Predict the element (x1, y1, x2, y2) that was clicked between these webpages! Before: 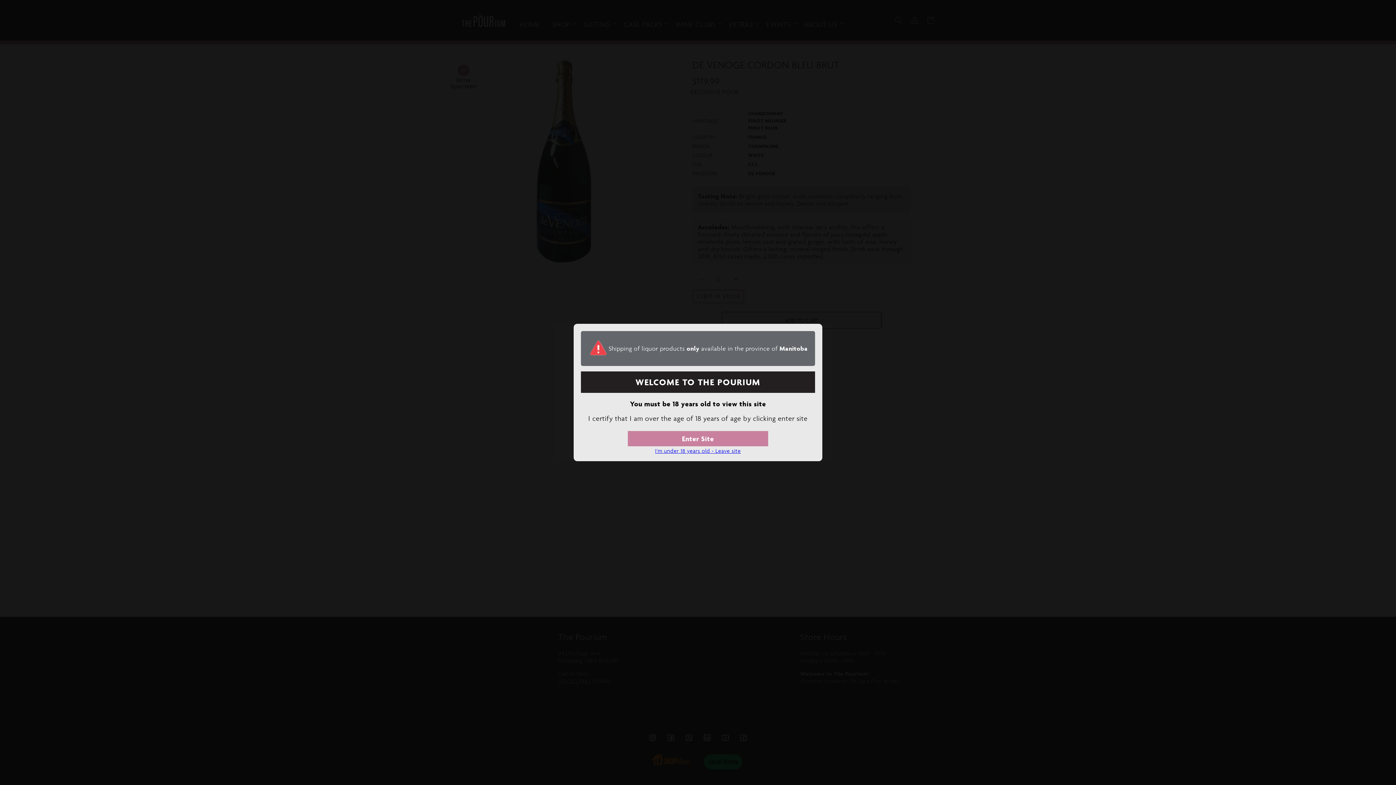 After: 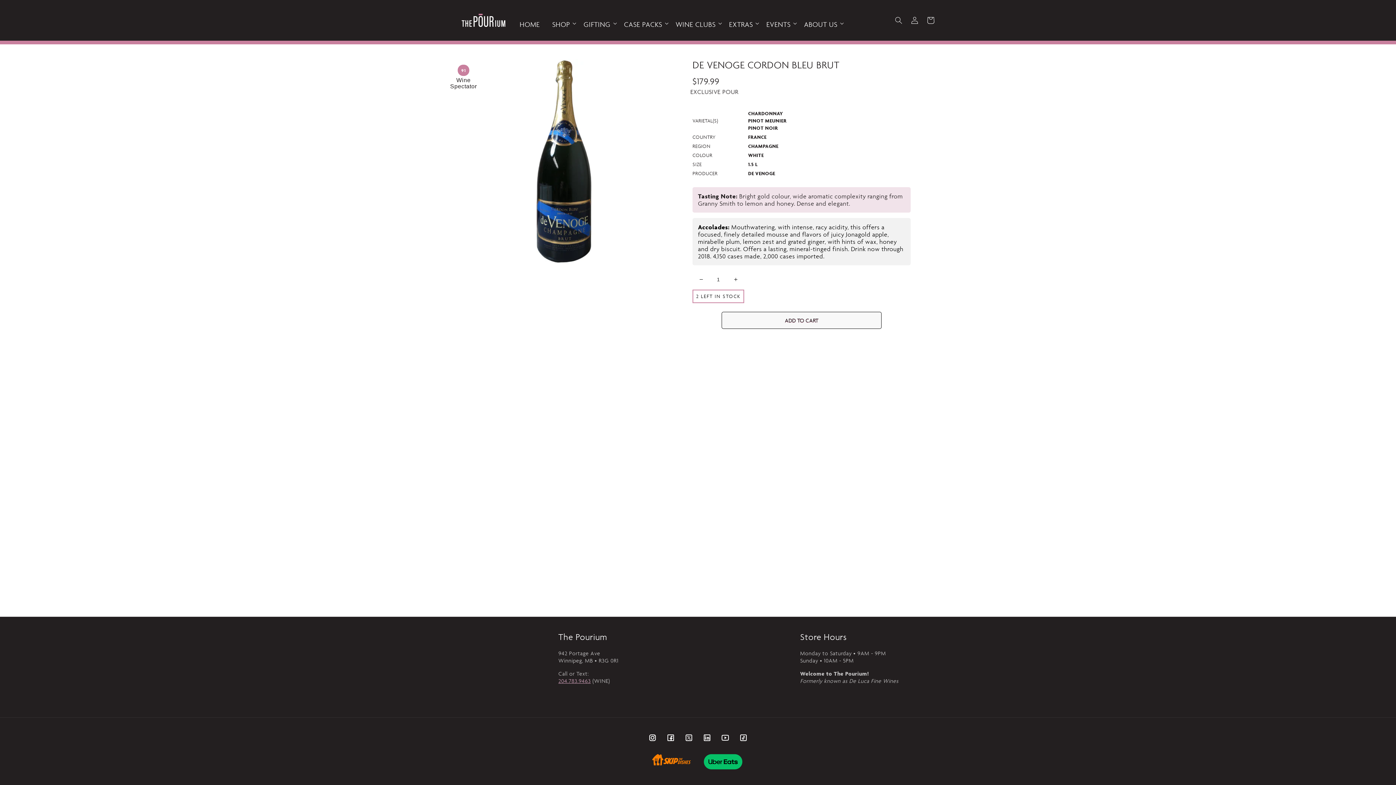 Action: label: Enter Site bbox: (627, 431, 768, 446)